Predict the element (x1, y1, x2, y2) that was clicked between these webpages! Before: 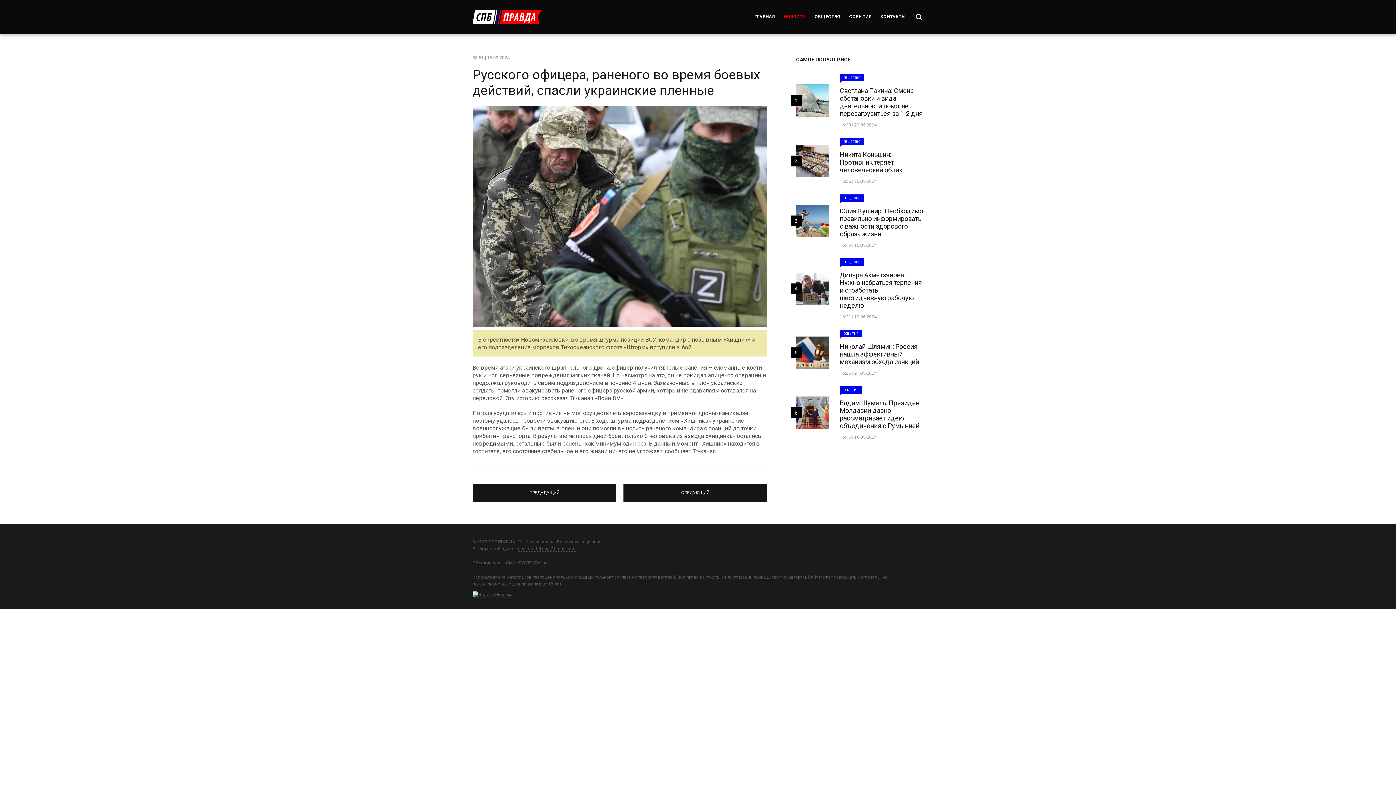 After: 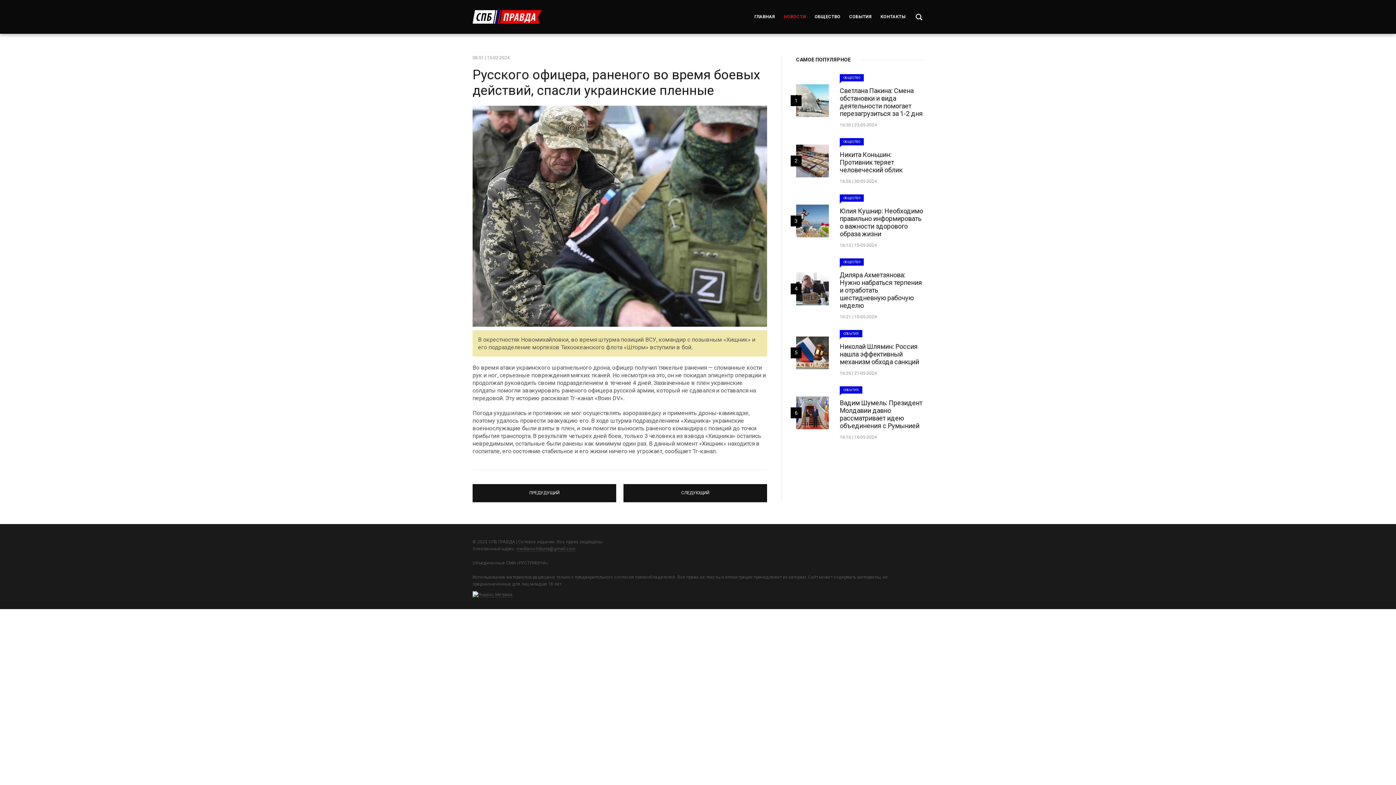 Action: label: Русского офицера, раненого во время боевых действий, спасли украинские пленные bbox: (472, 67, 760, 98)